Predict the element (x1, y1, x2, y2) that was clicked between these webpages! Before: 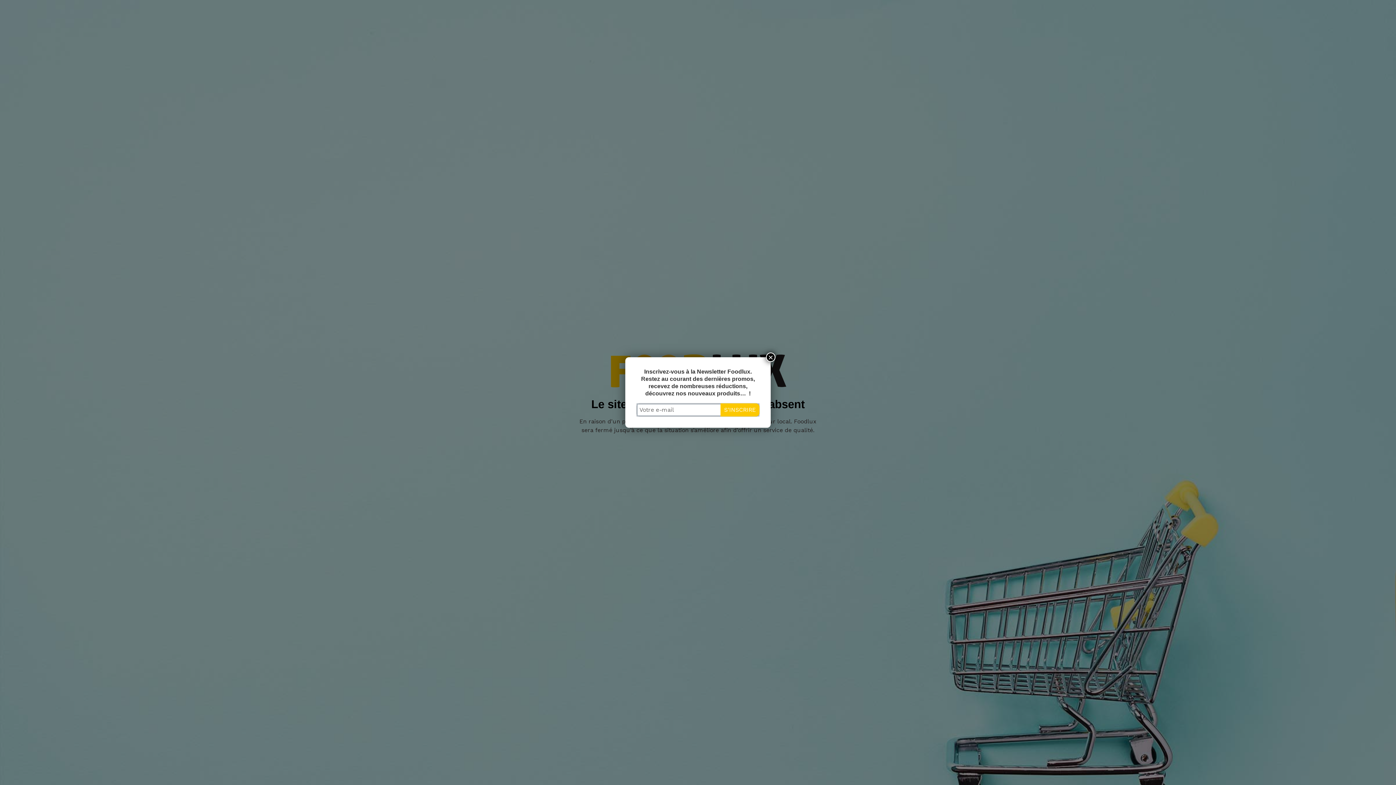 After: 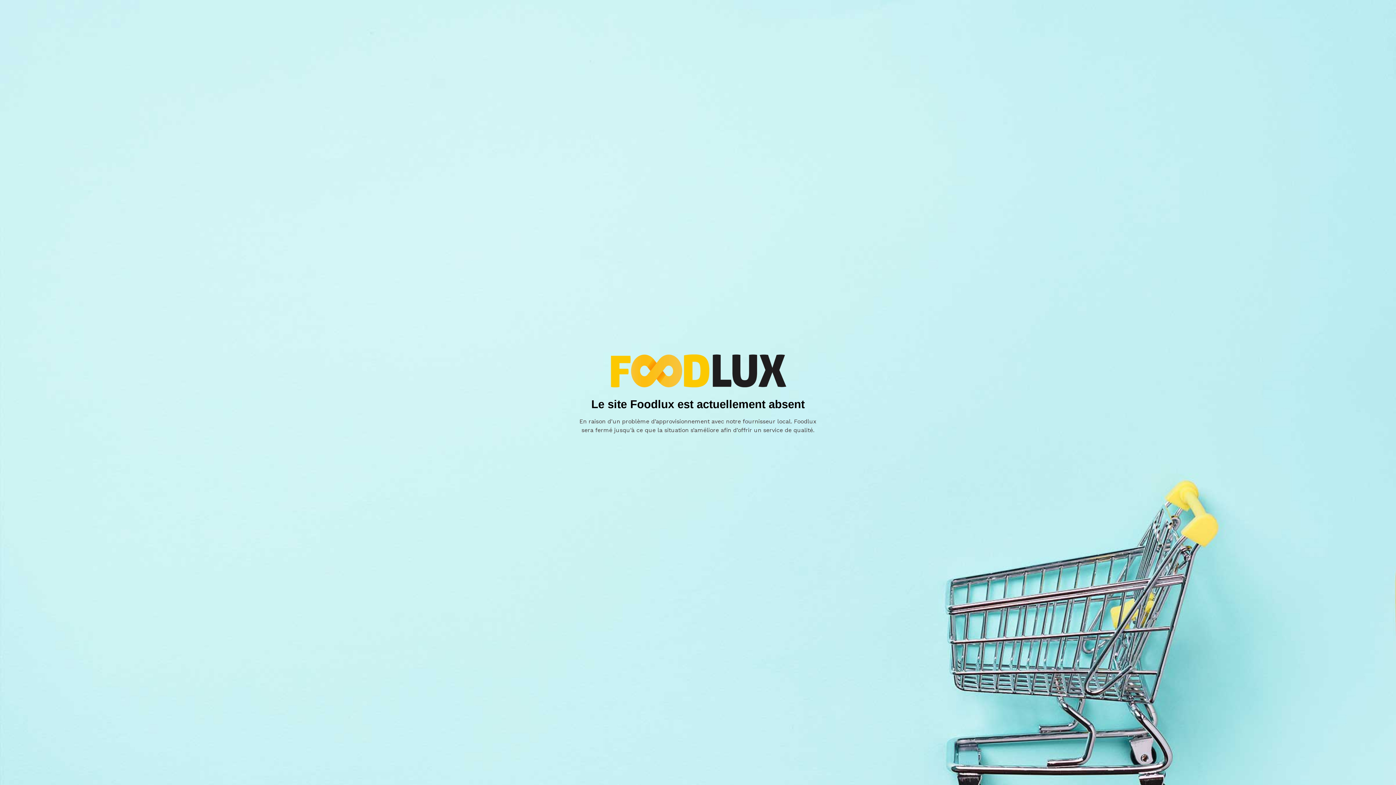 Action: bbox: (766, 352, 775, 362) label: Fermer